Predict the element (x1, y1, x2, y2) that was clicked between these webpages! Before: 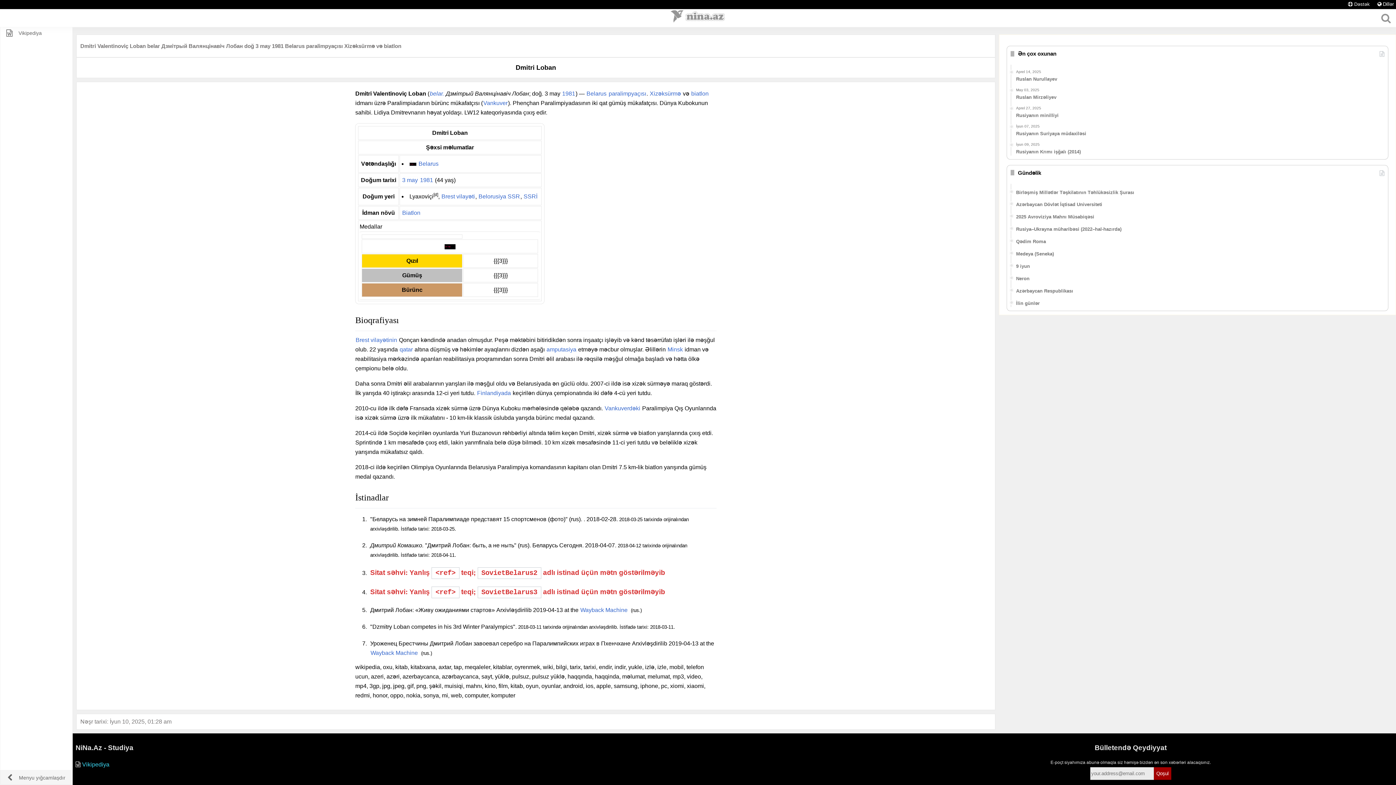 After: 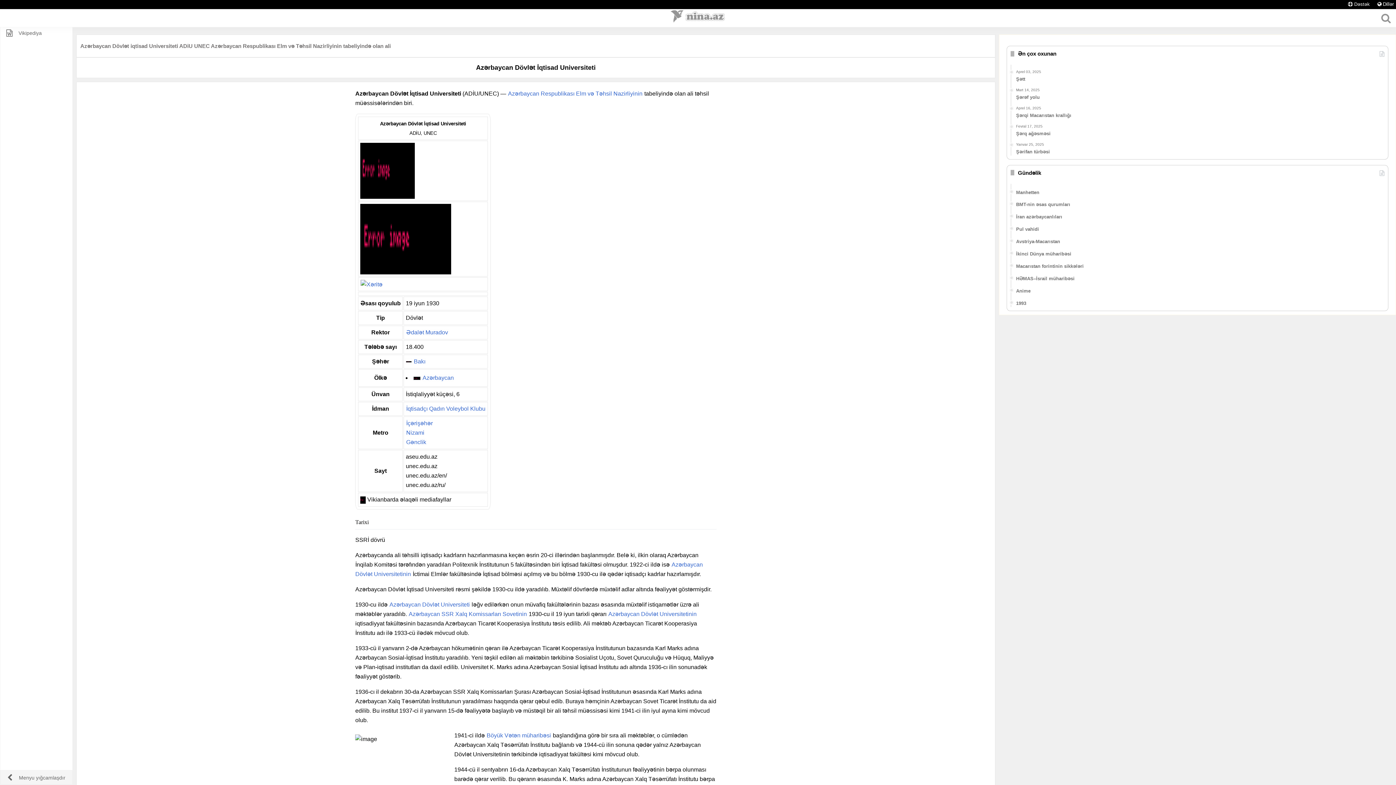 Action: label: Azərbaycan Dövlət İqtisad Universiteti bbox: (1016, 201, 1384, 208)